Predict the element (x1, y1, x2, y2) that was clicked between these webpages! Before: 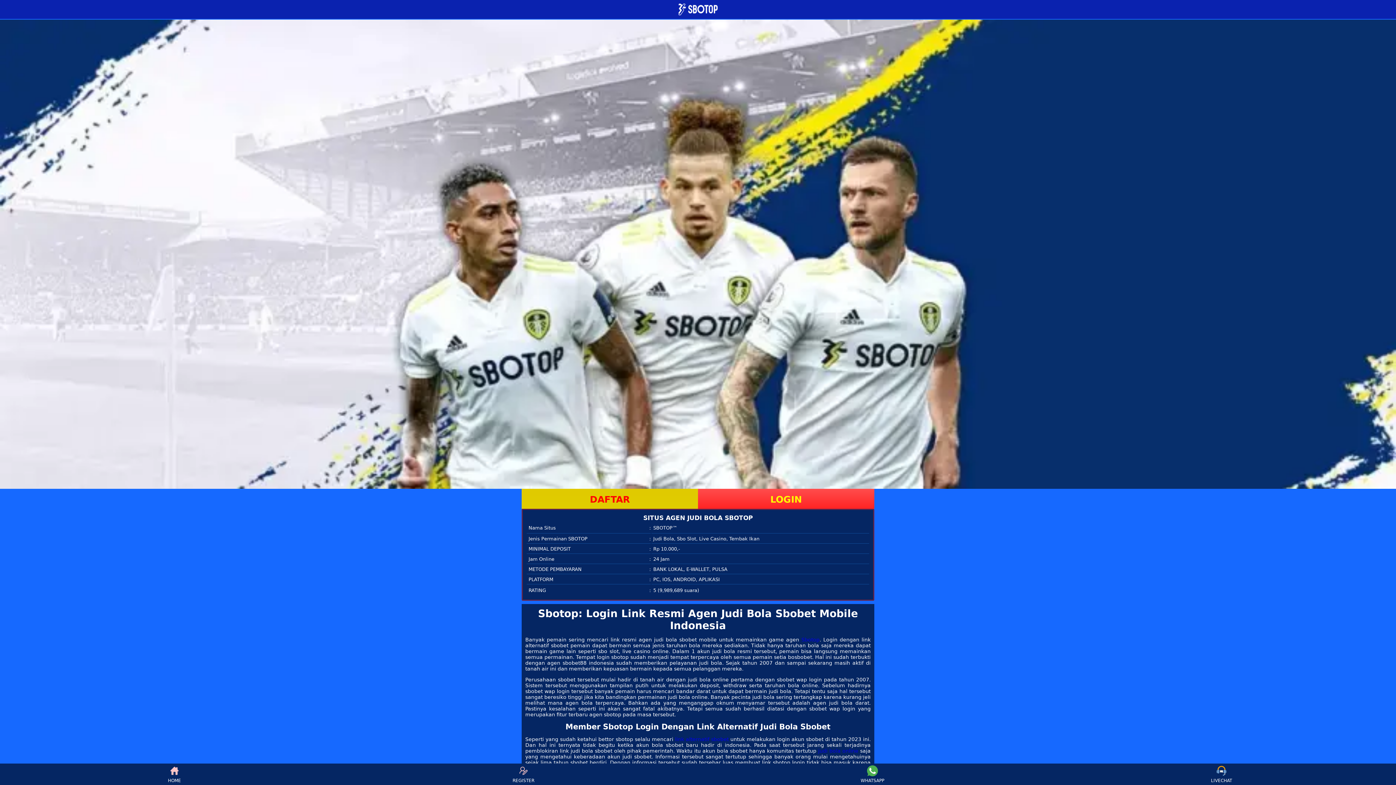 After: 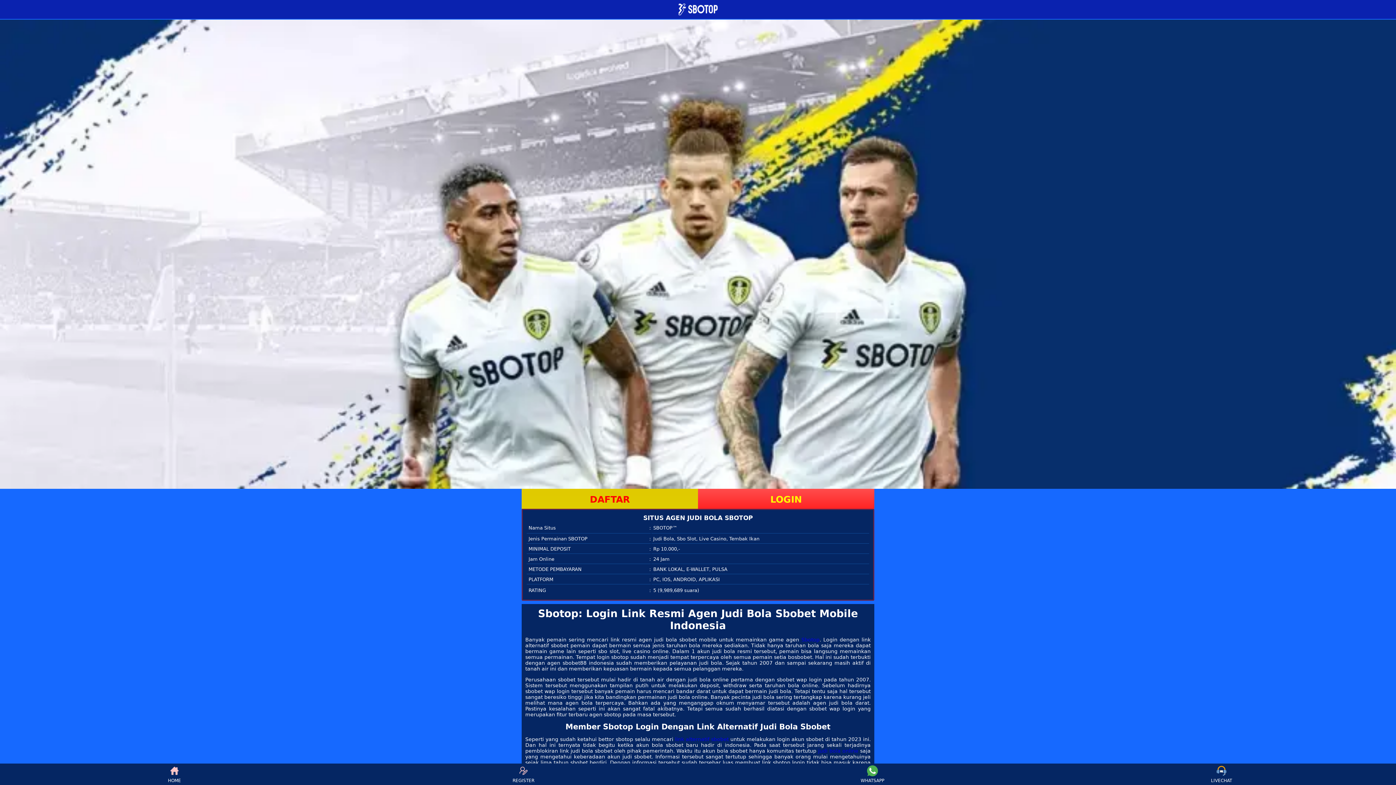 Action: label: judi bola online bbox: (818, 748, 858, 754)